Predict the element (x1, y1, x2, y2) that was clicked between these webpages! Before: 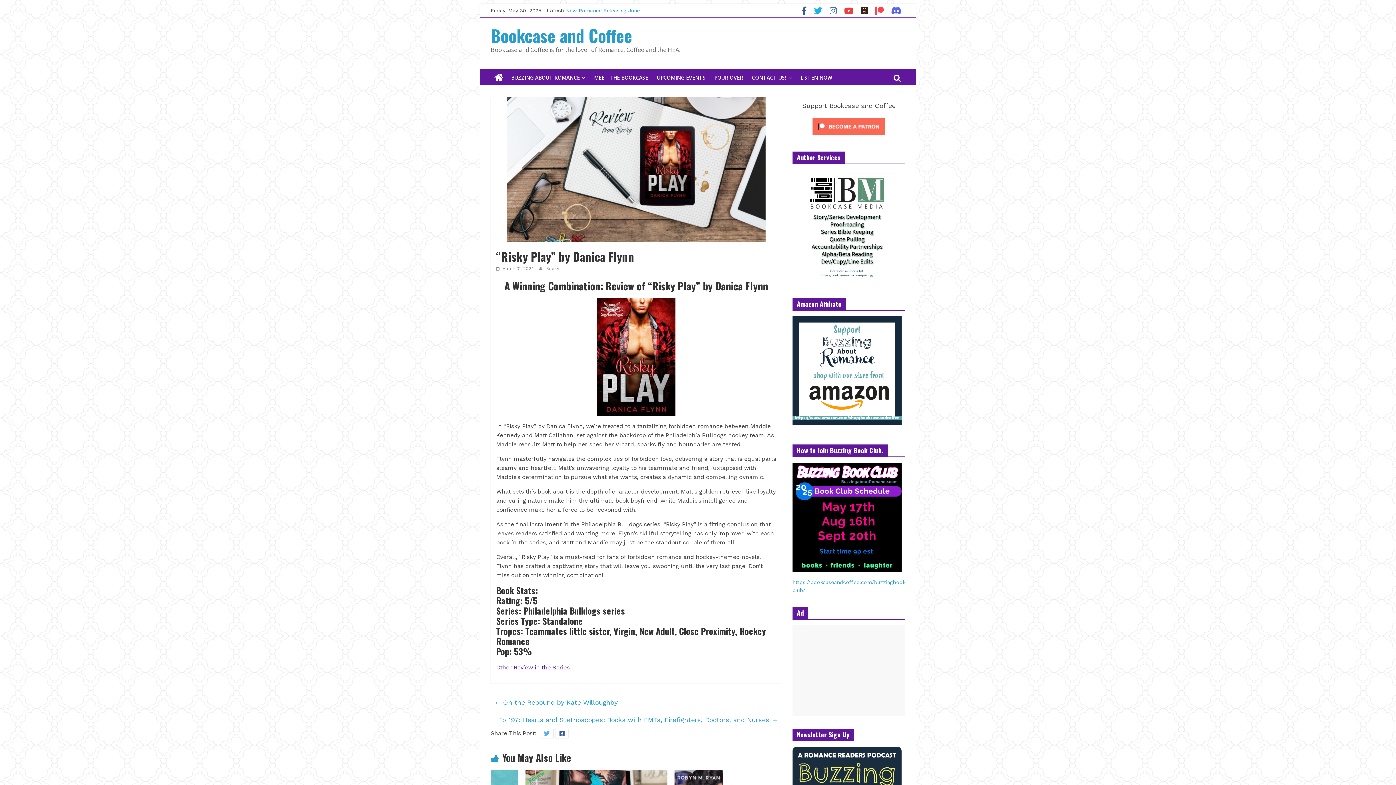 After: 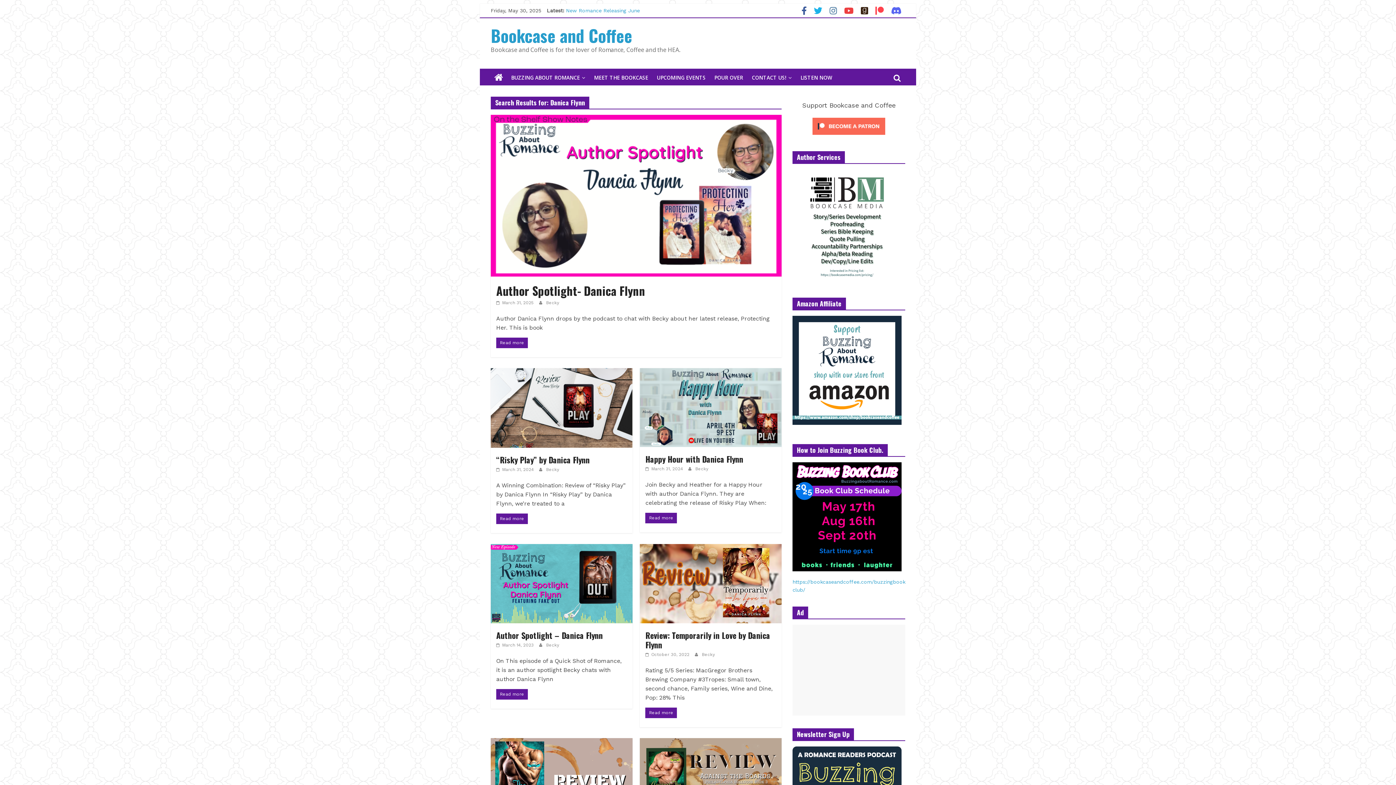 Action: bbox: (496, 664, 569, 671) label: Other Review in the Series